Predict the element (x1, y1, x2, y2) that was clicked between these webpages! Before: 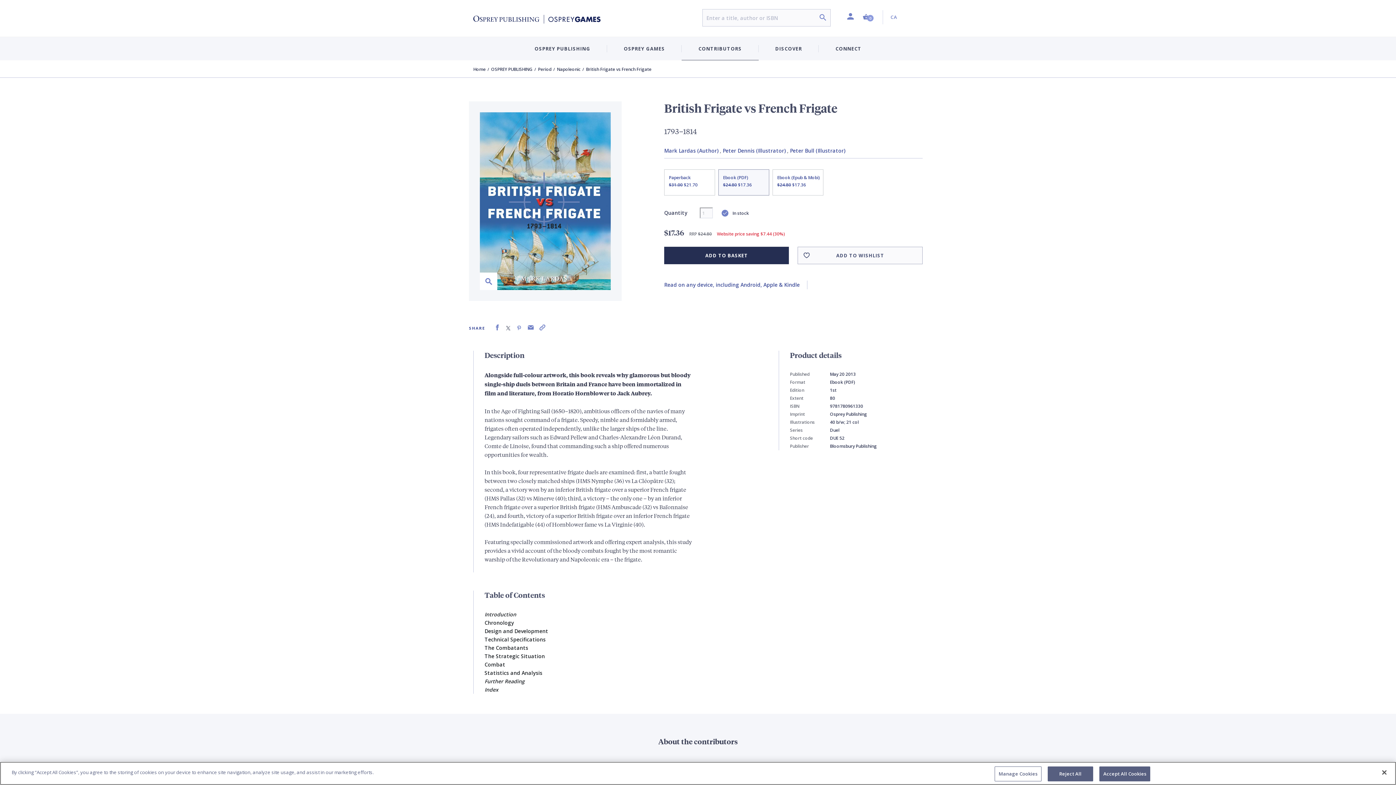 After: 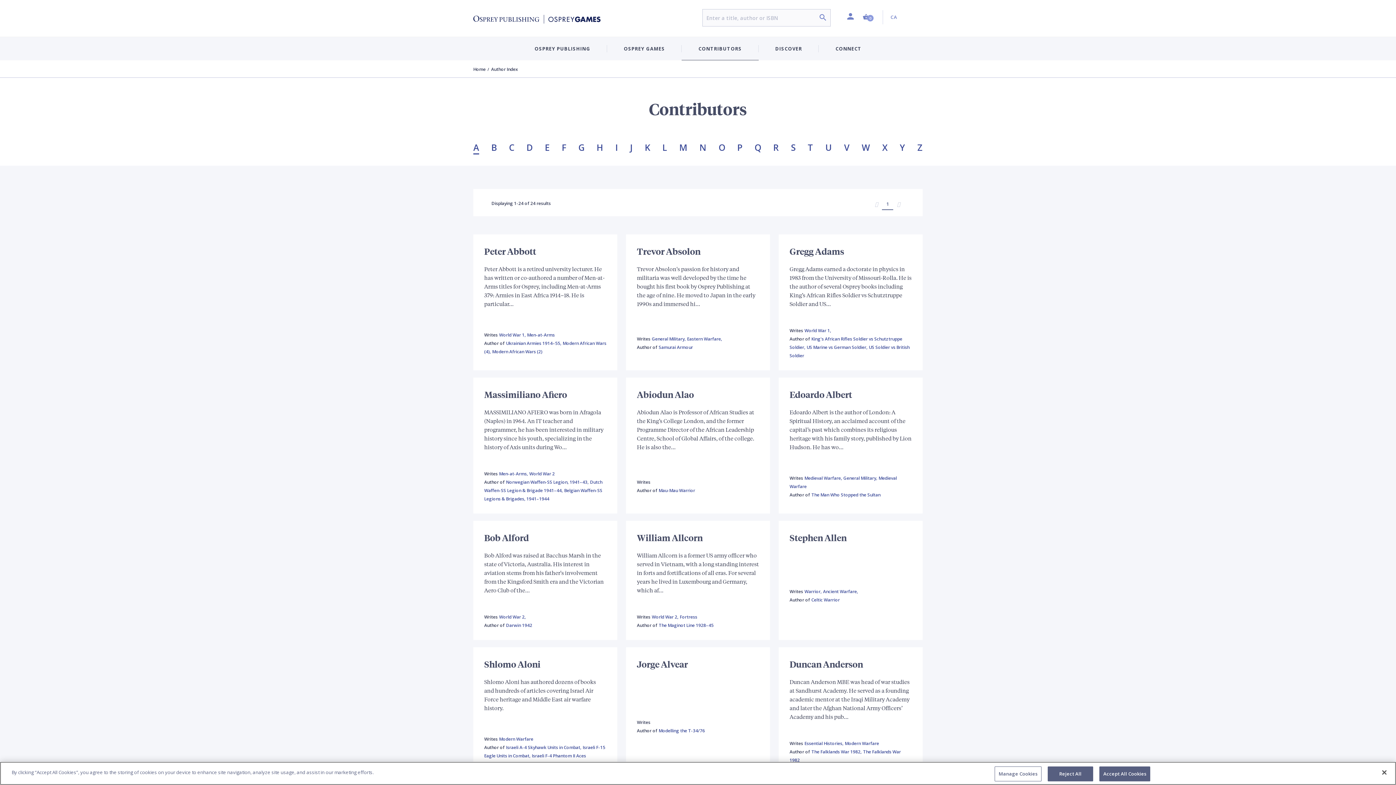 Action: label: CONTRIBUTORS bbox: (681, 37, 758, 60)